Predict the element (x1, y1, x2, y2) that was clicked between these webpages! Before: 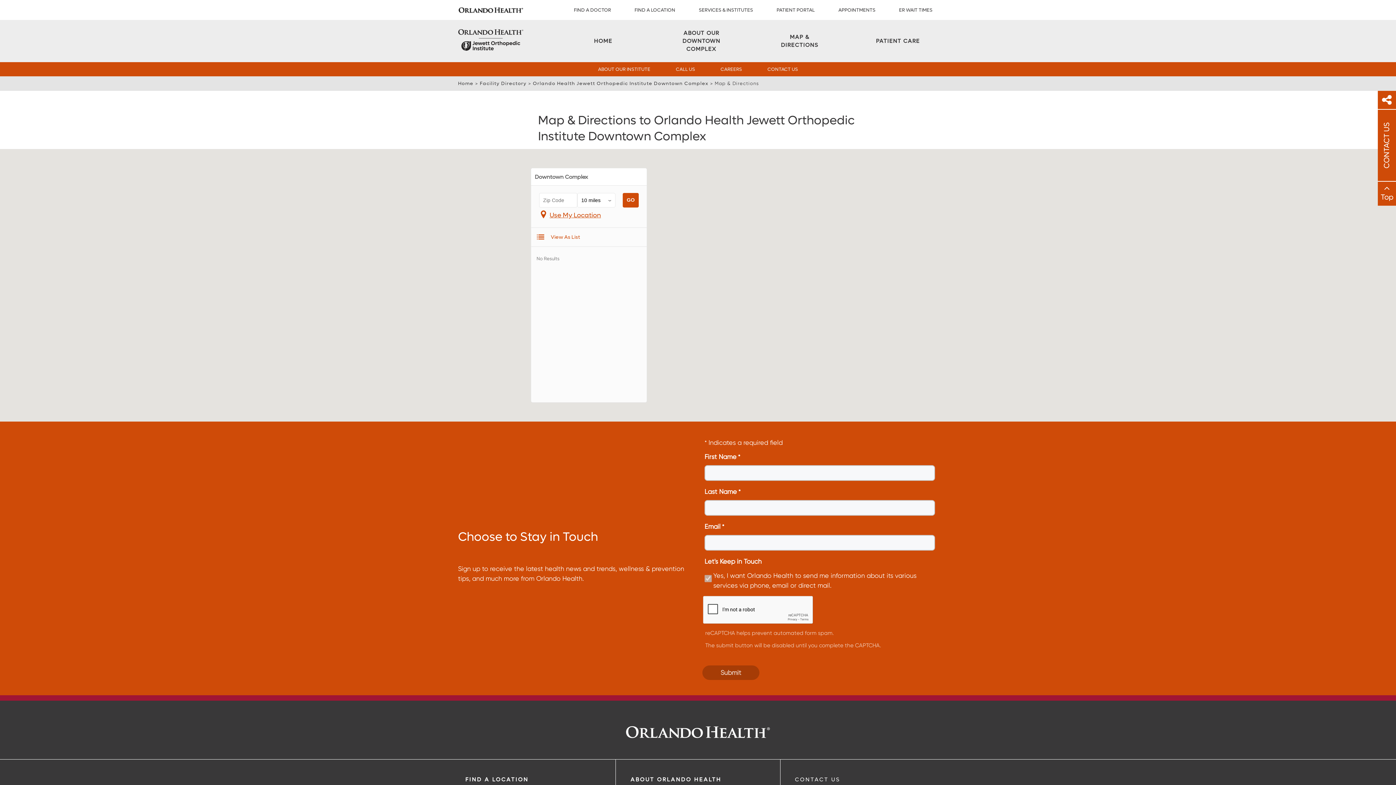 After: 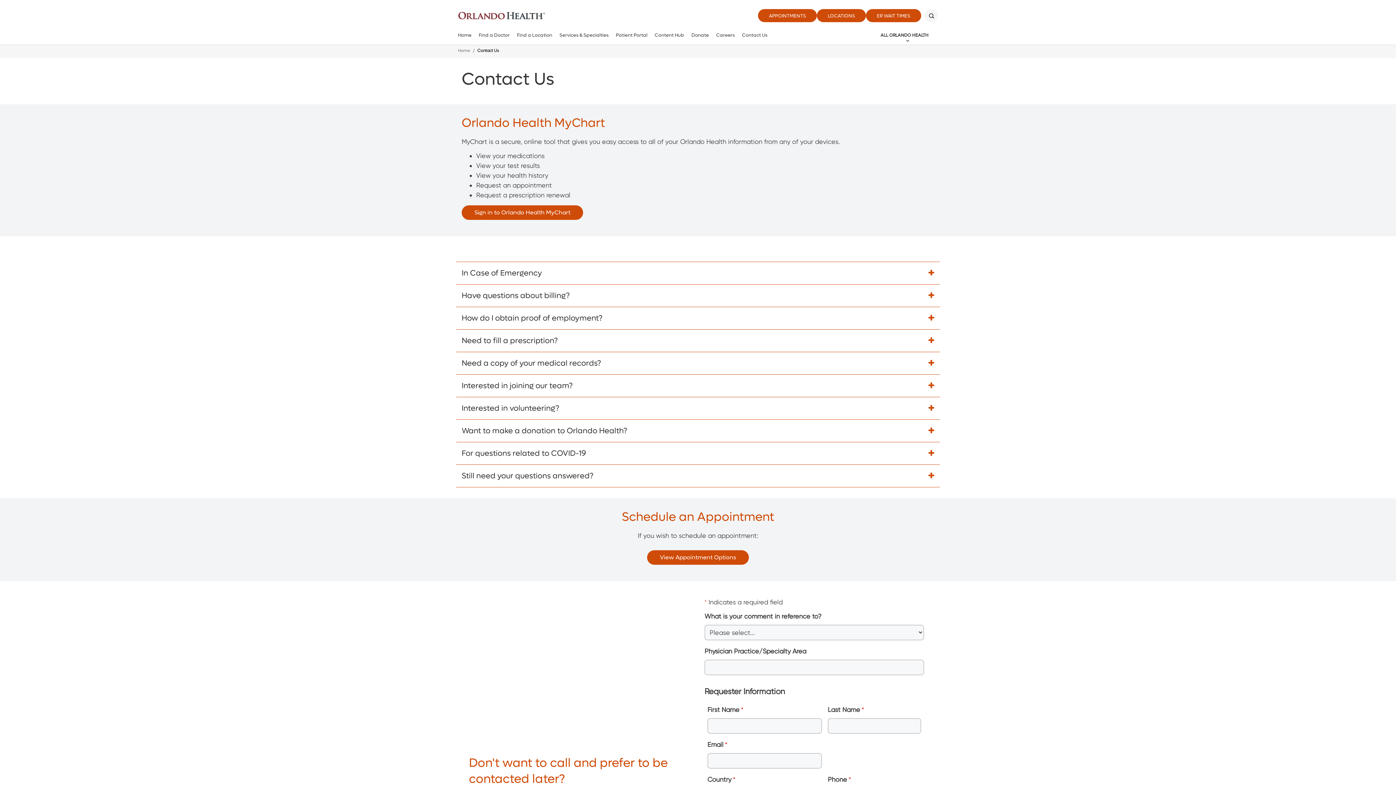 Action: label: Contact Us link bbox: (795, 776, 840, 783)